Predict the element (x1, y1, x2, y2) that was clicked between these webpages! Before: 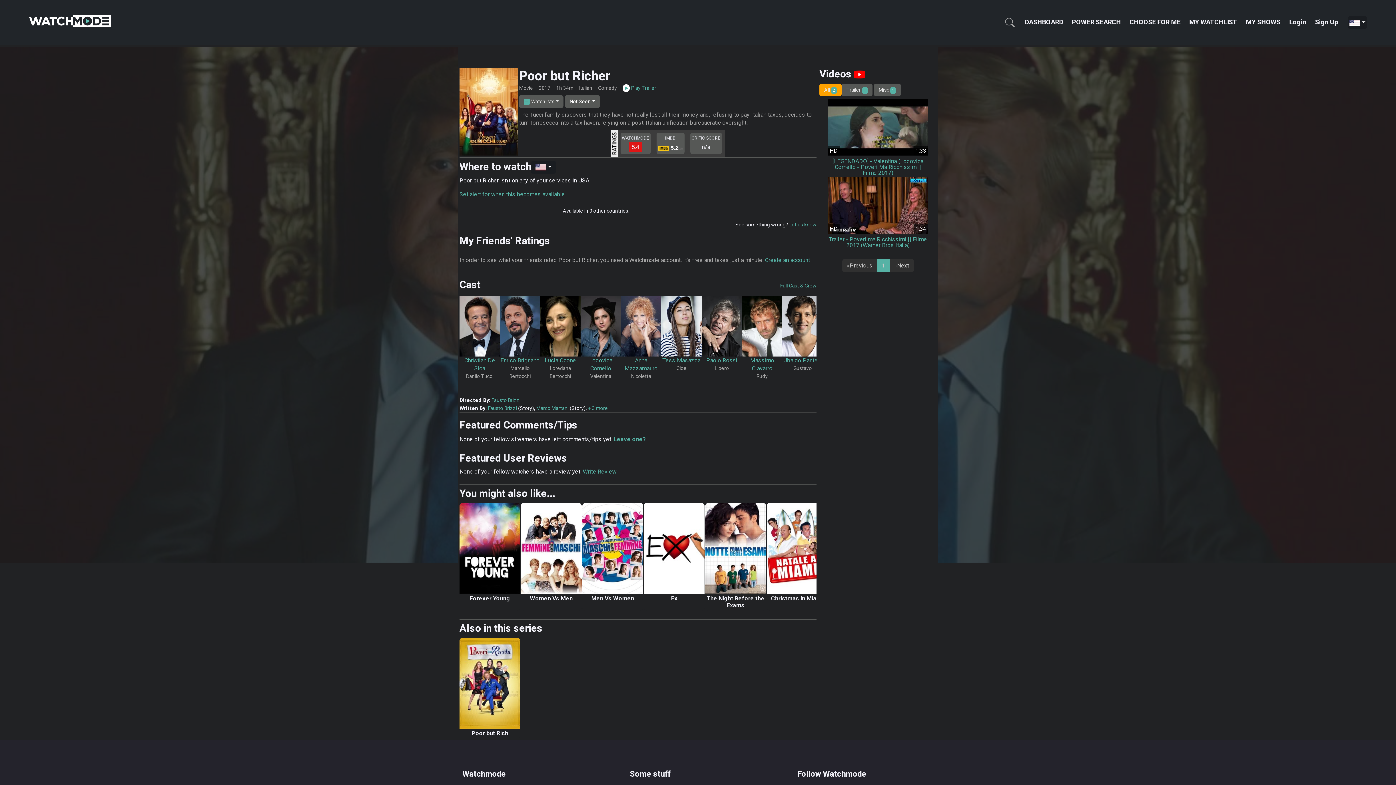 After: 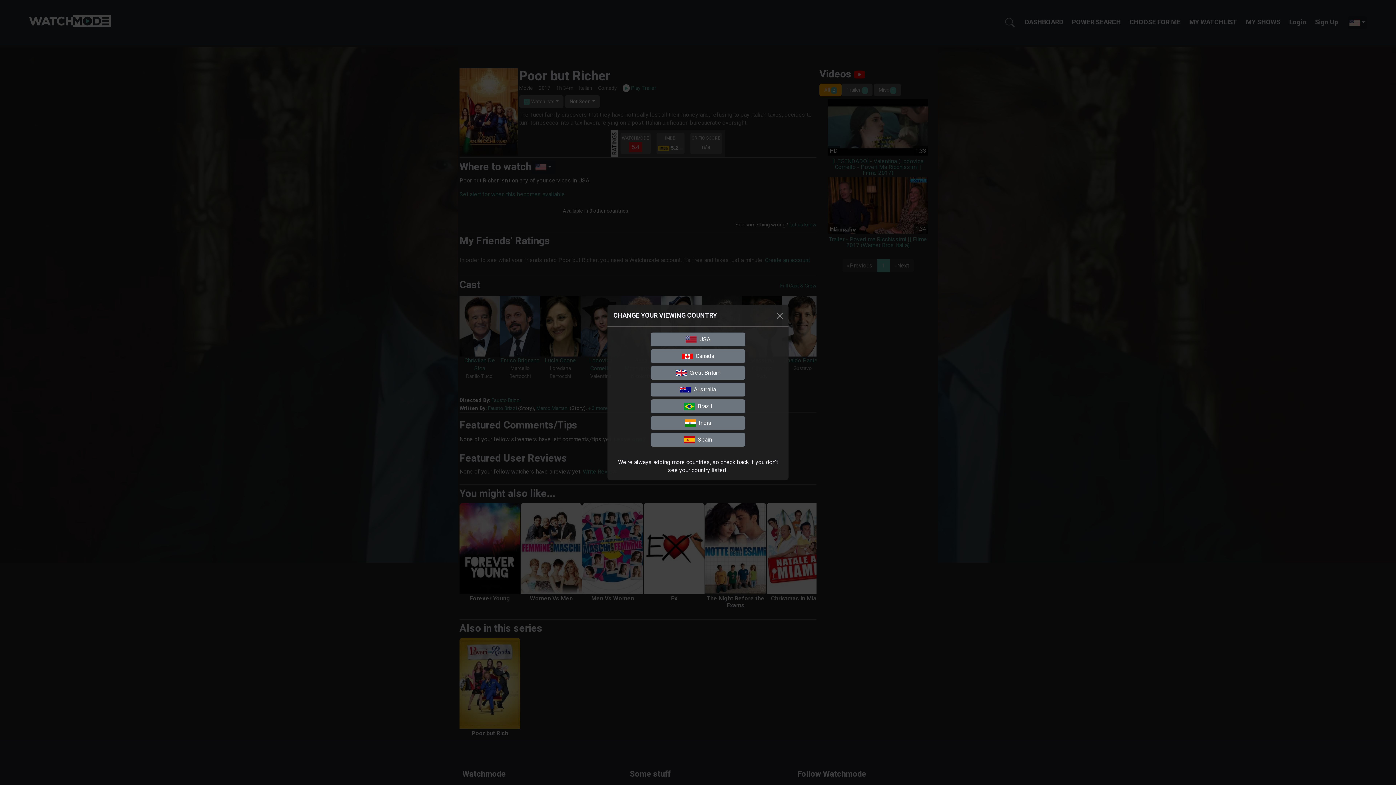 Action: bbox: (531, 160, 555, 173)